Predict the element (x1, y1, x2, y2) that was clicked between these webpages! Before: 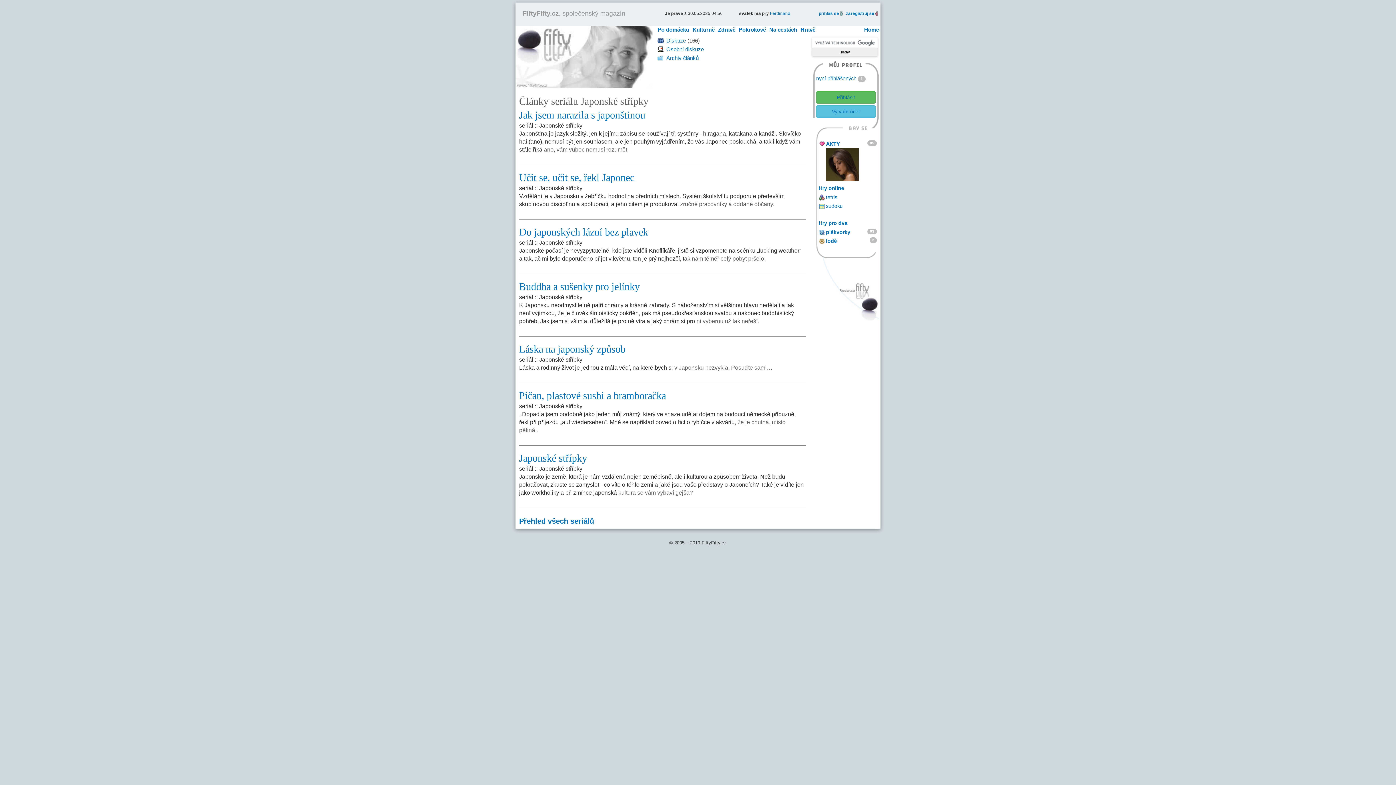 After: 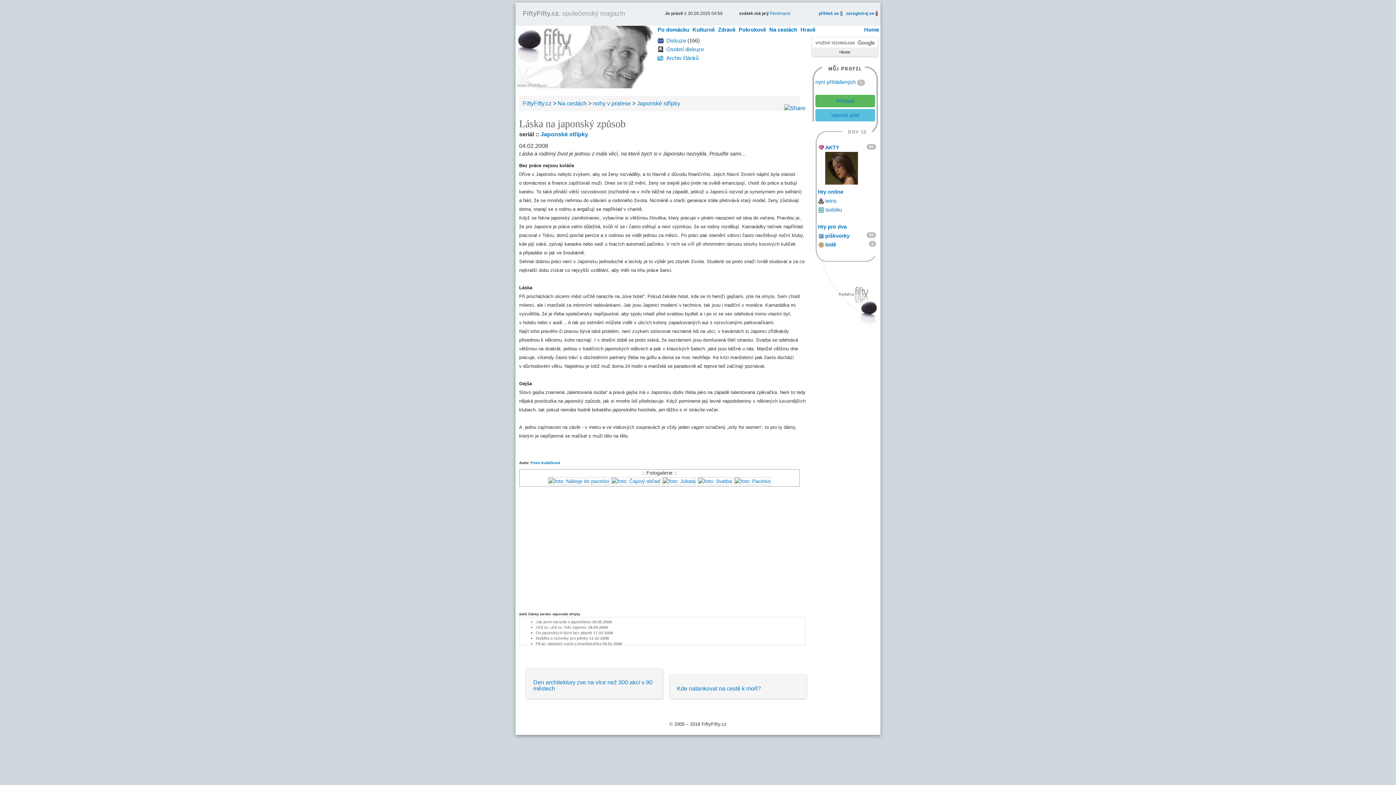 Action: label: v Japonsku nezvykla. Posuďte sami… bbox: (674, 364, 772, 370)